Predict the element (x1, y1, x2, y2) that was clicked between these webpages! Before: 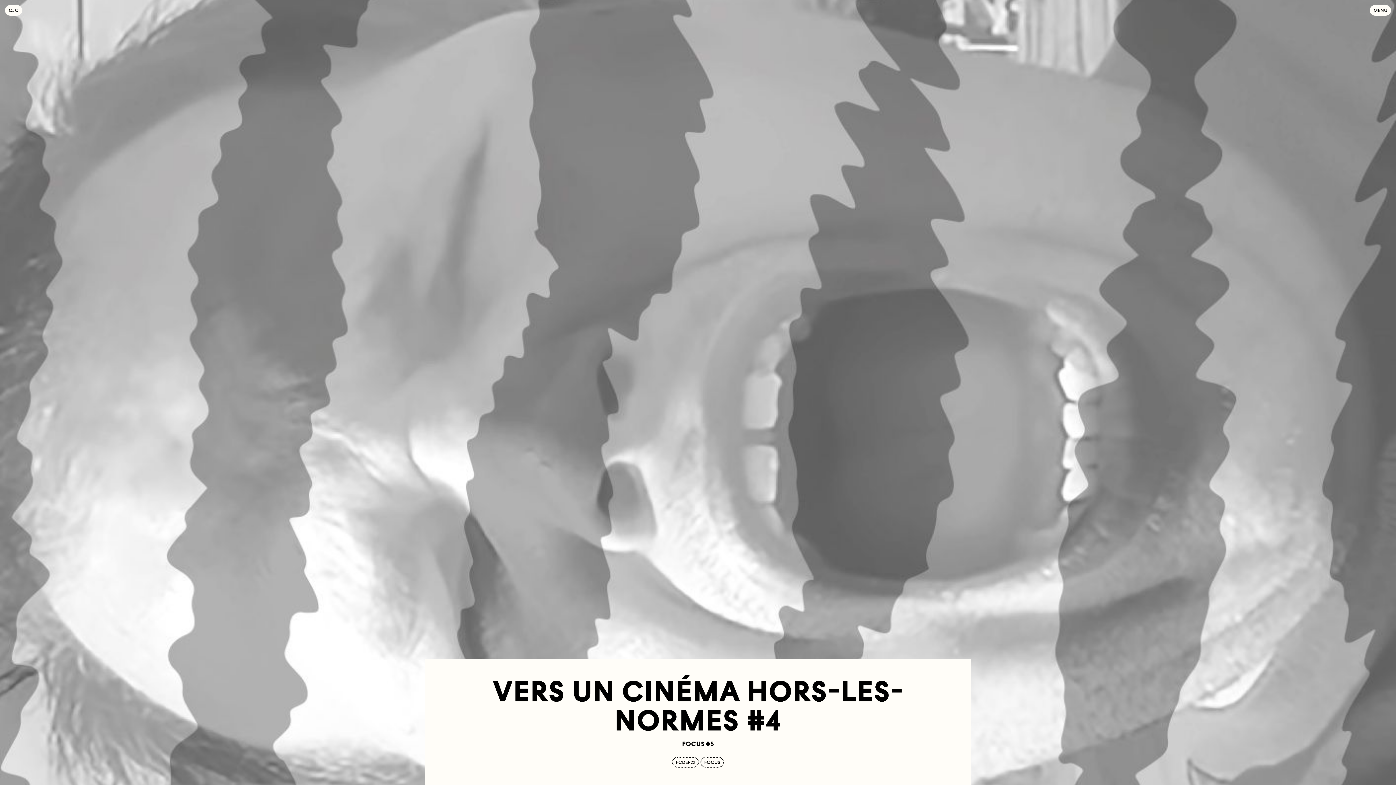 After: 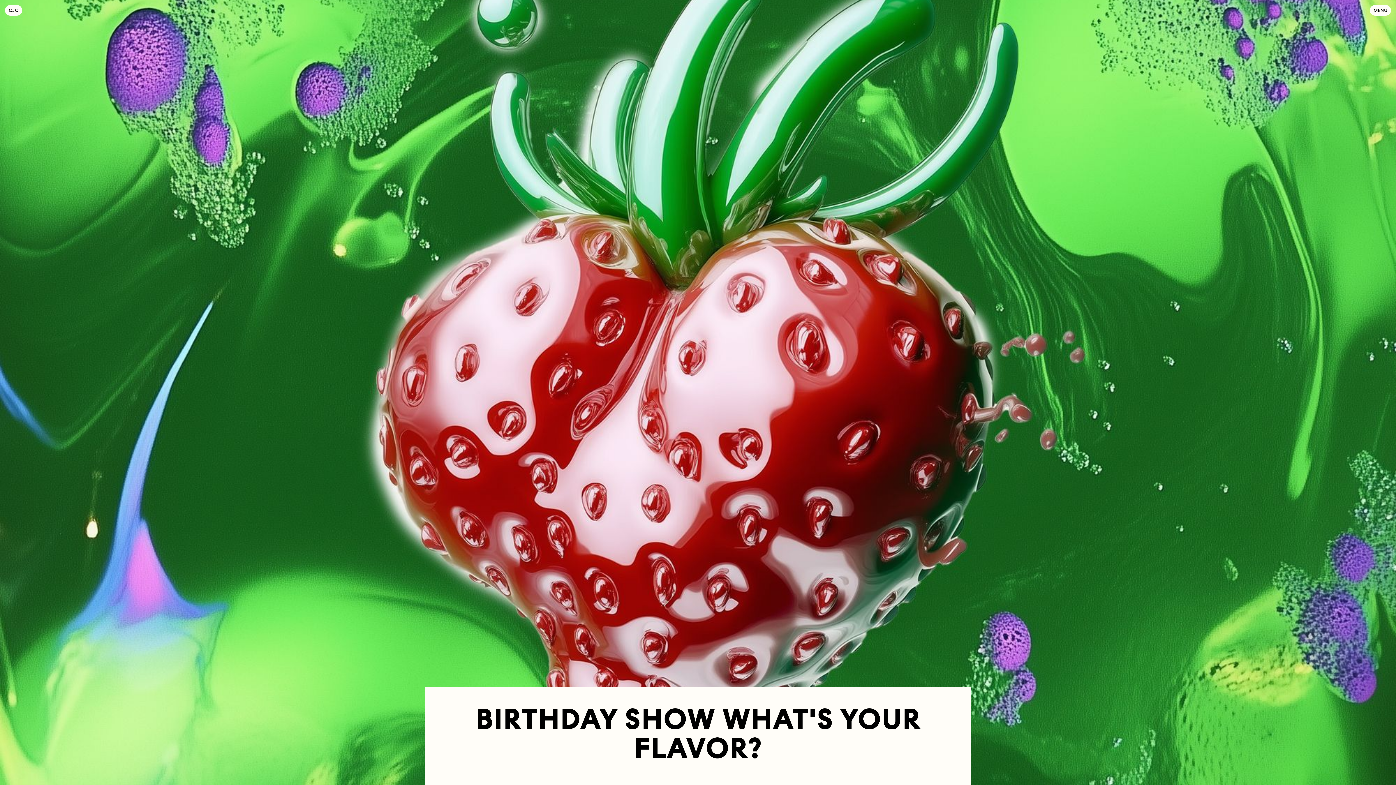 Action: label: C
OLLECTIF
 
J
EUNE
 
C
INÉMA bbox: (5, 5, 22, 15)